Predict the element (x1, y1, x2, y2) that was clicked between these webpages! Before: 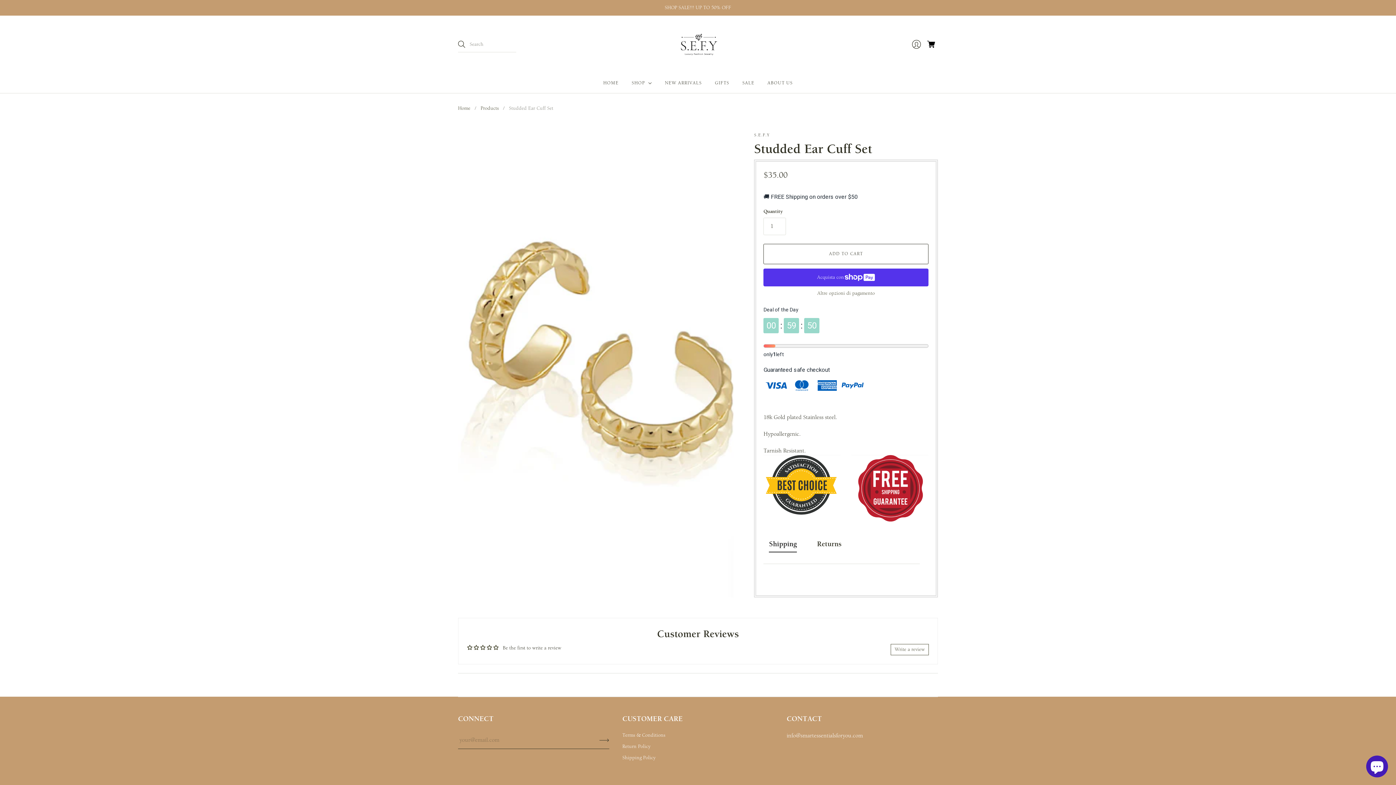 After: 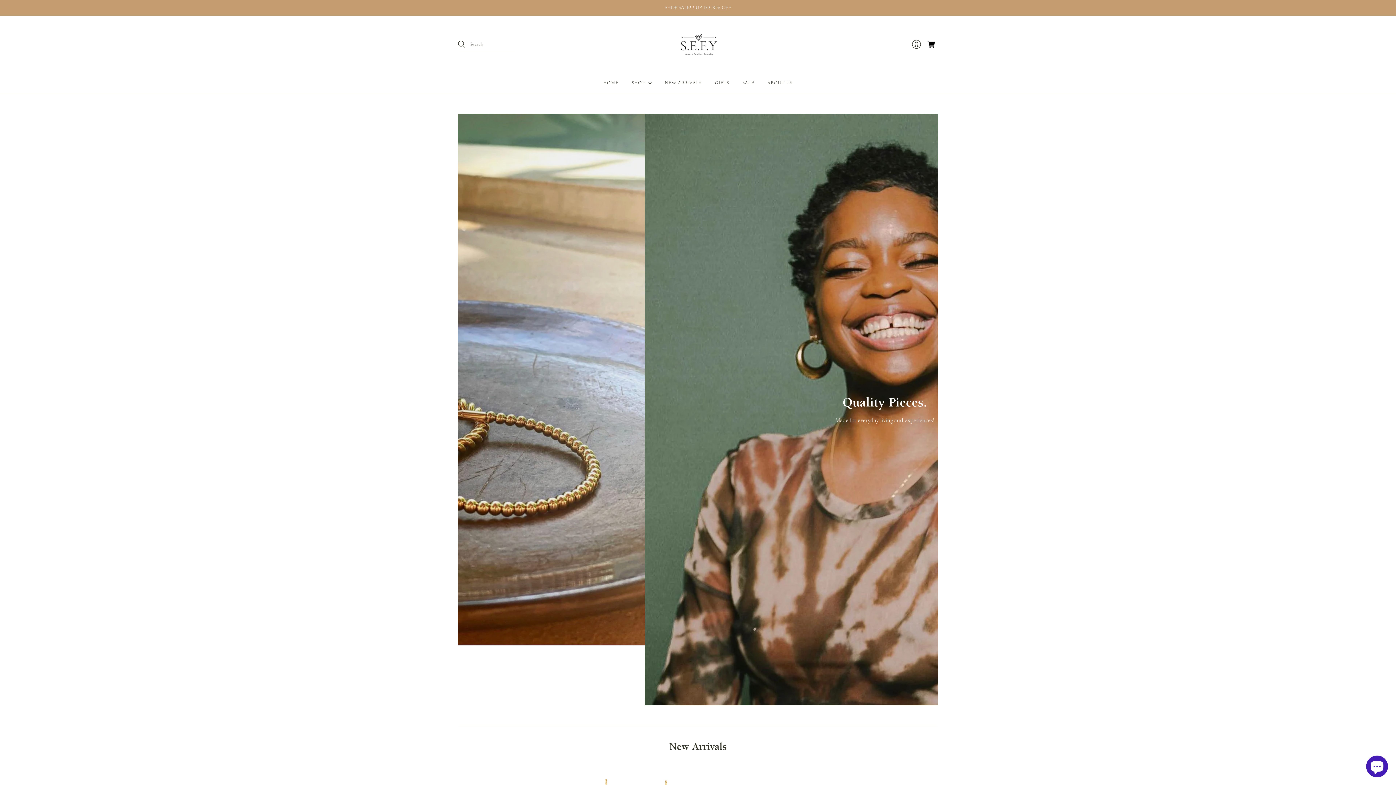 Action: bbox: (631, 76, 651, 89) label: SHOP